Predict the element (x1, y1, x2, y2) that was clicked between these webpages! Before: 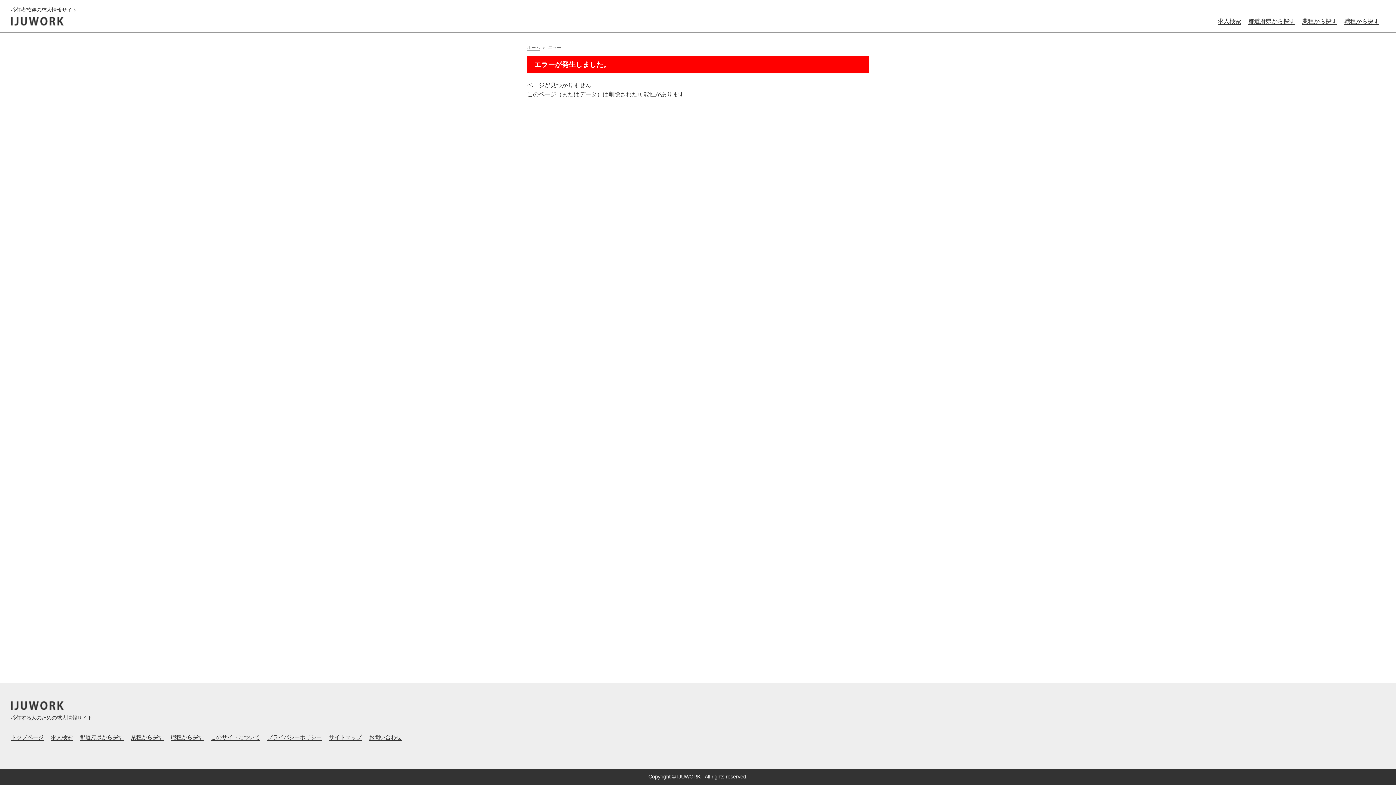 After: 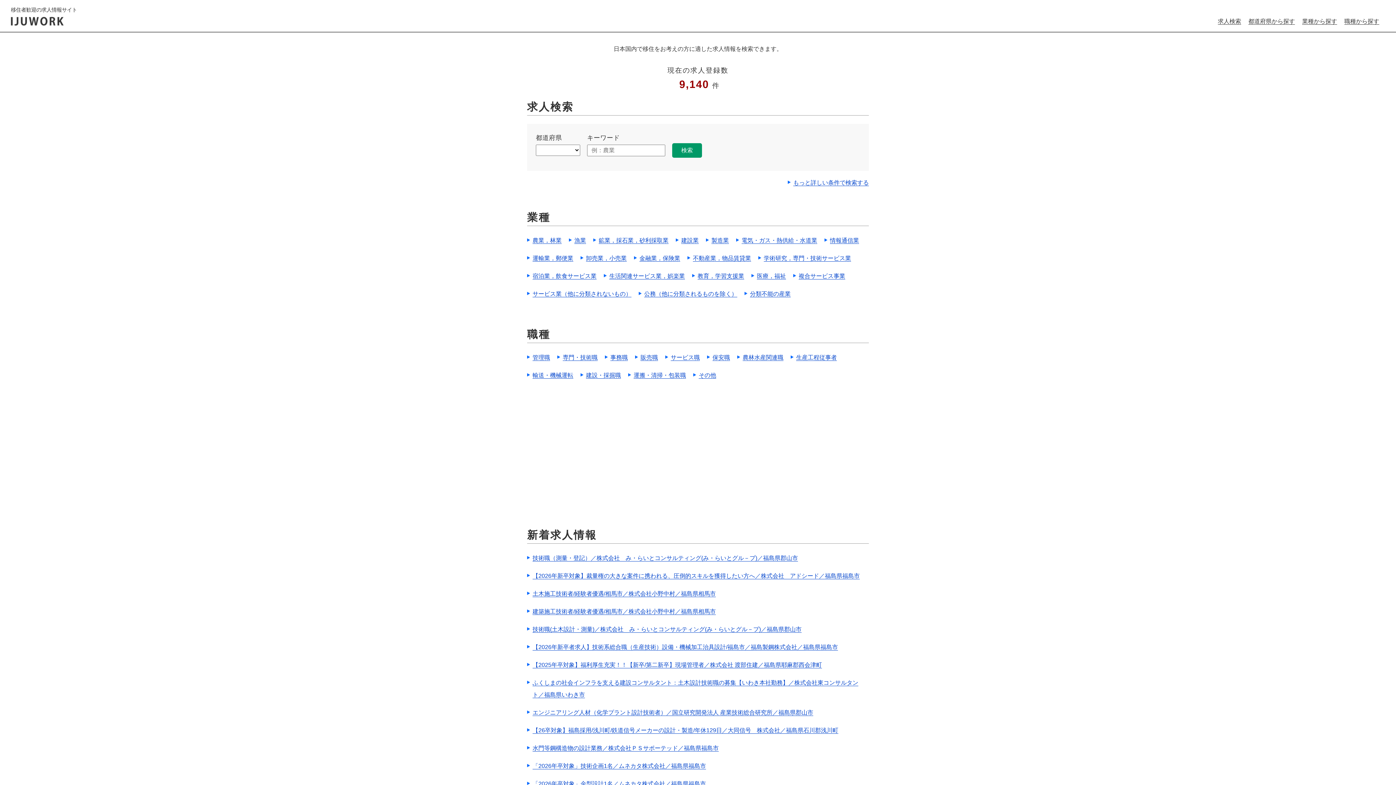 Action: bbox: (527, 45, 540, 50) label: ホーム